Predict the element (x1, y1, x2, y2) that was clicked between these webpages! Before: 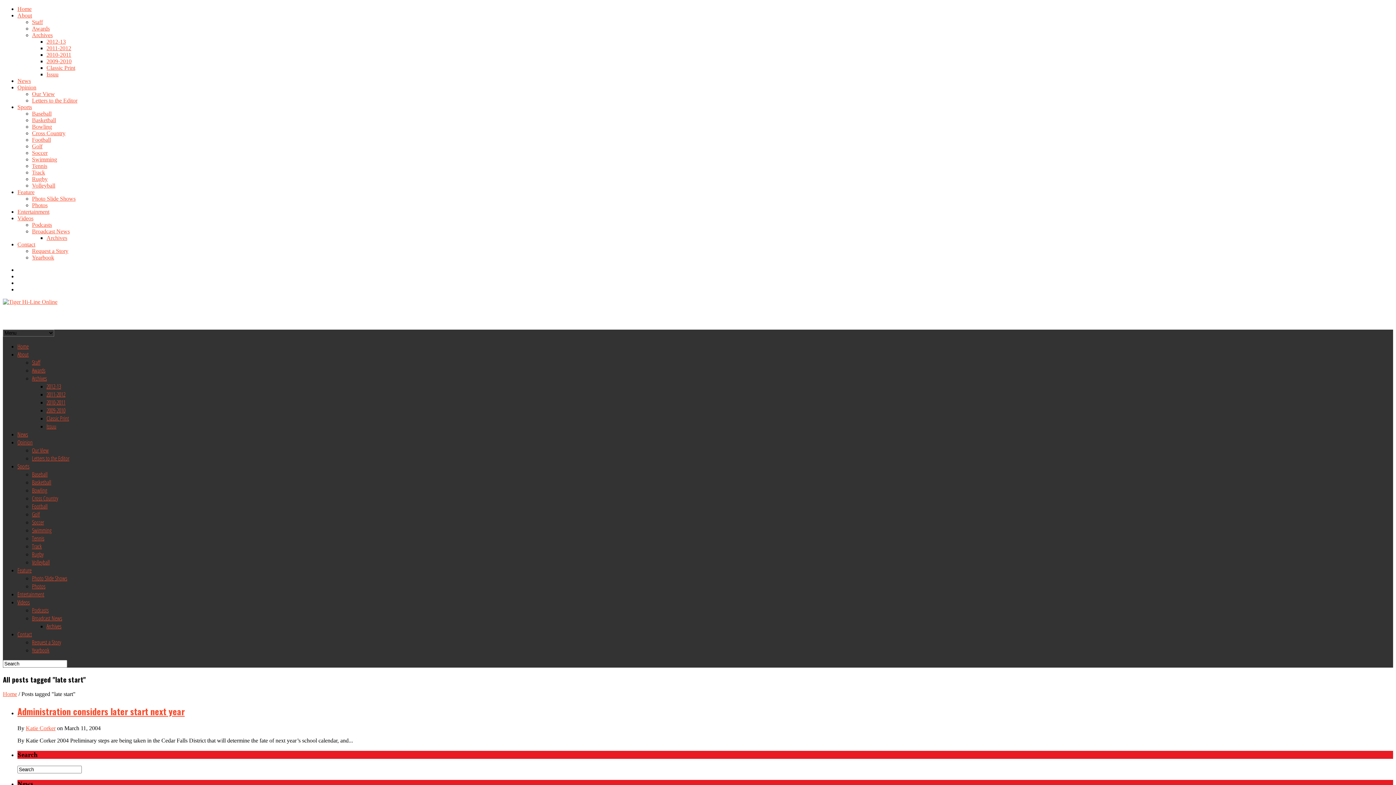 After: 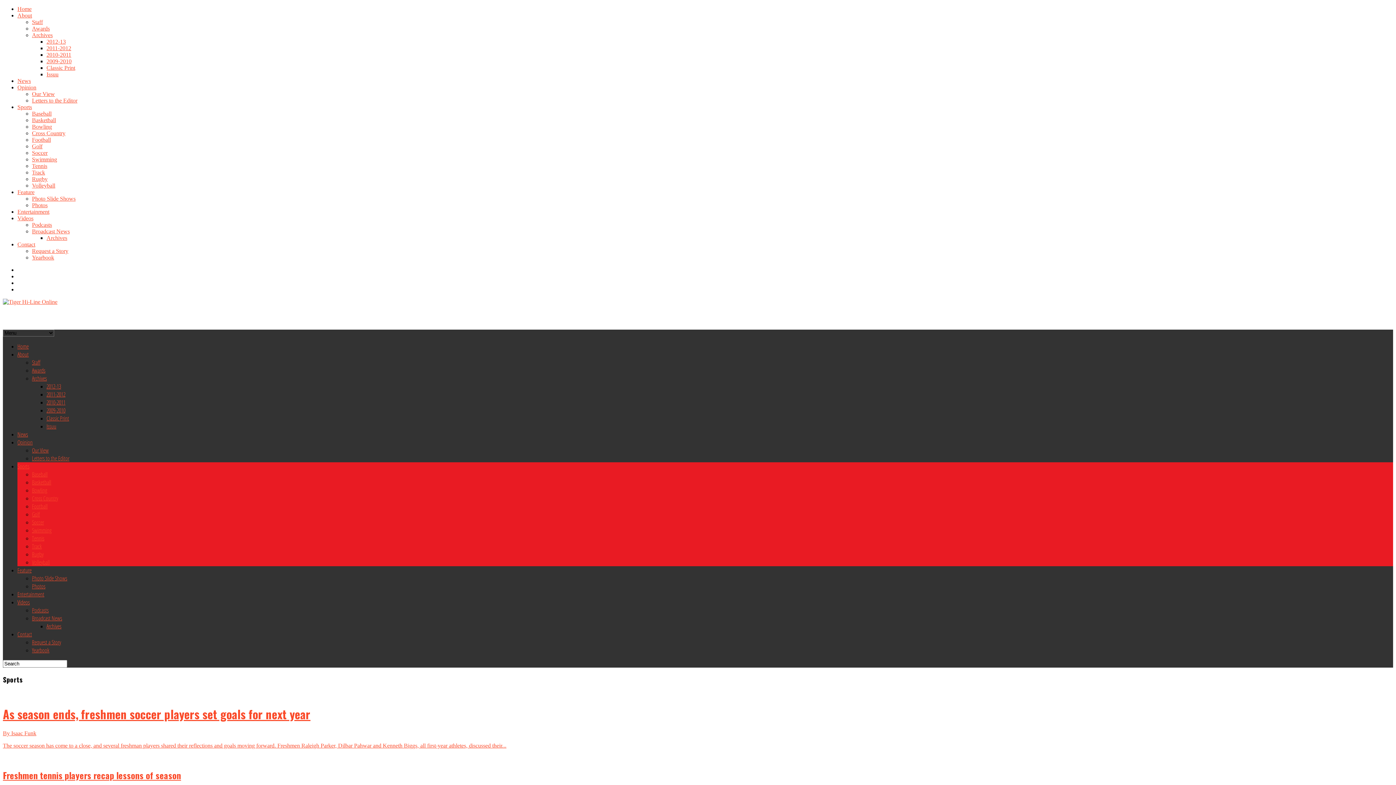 Action: bbox: (17, 104, 32, 110) label: Sports